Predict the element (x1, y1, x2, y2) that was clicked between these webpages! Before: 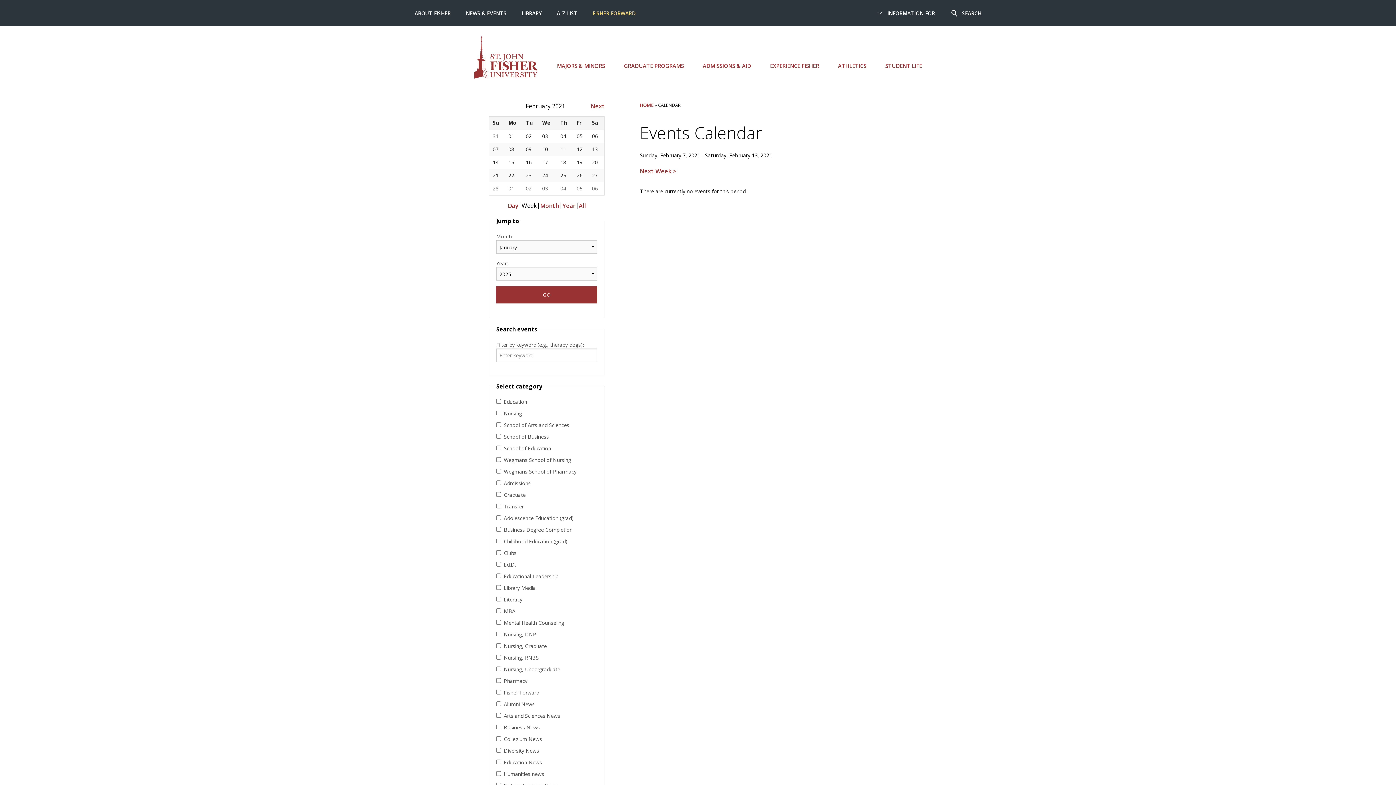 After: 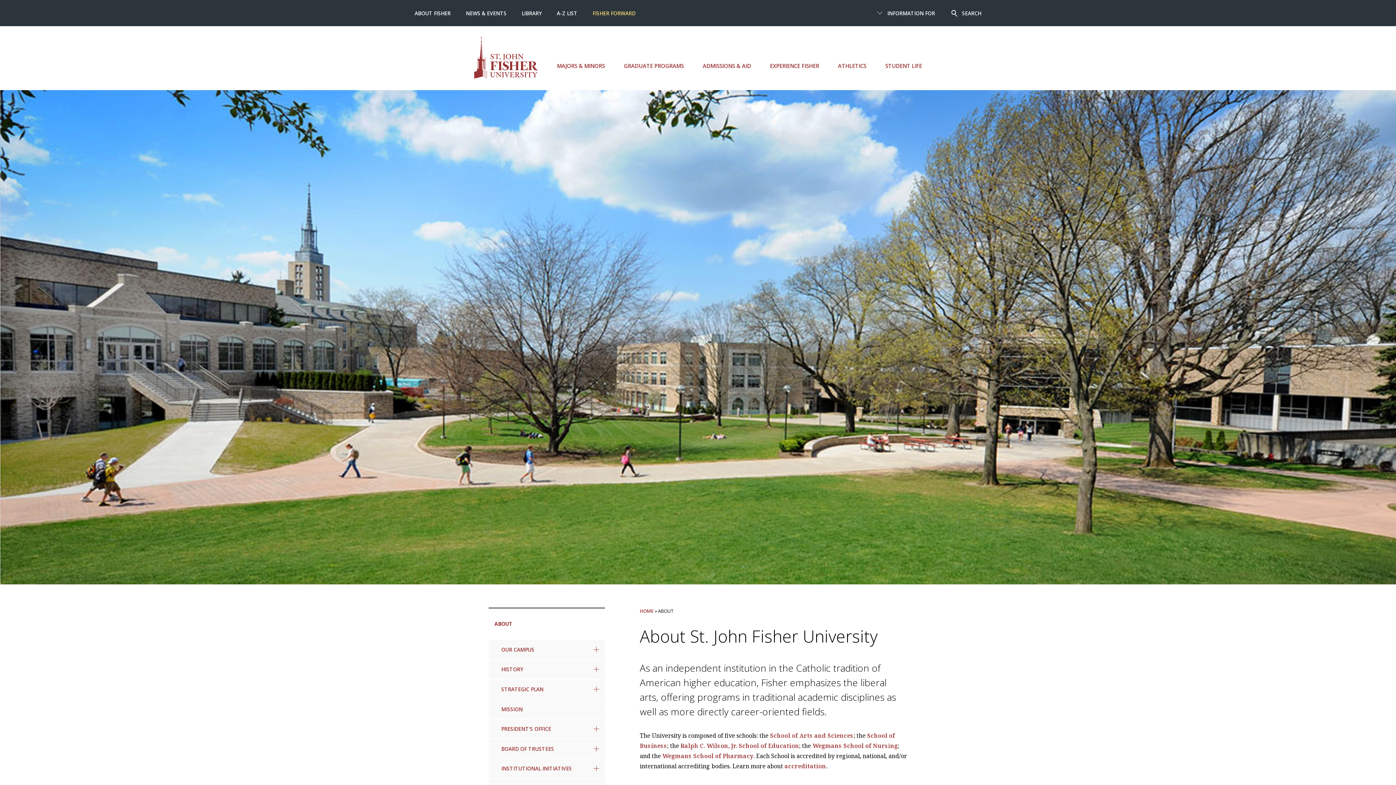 Action: label: ABOUT FISHER bbox: (414, 9, 450, 16)